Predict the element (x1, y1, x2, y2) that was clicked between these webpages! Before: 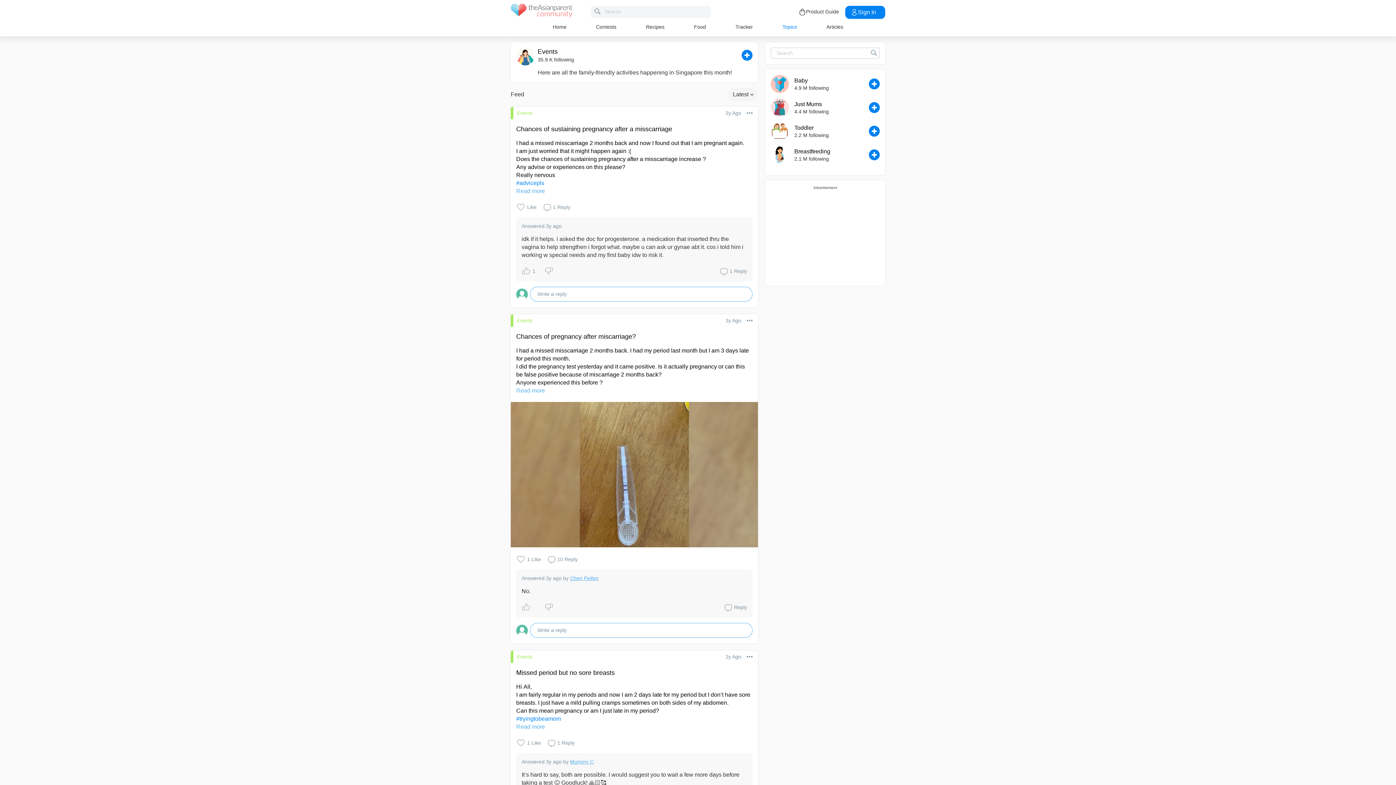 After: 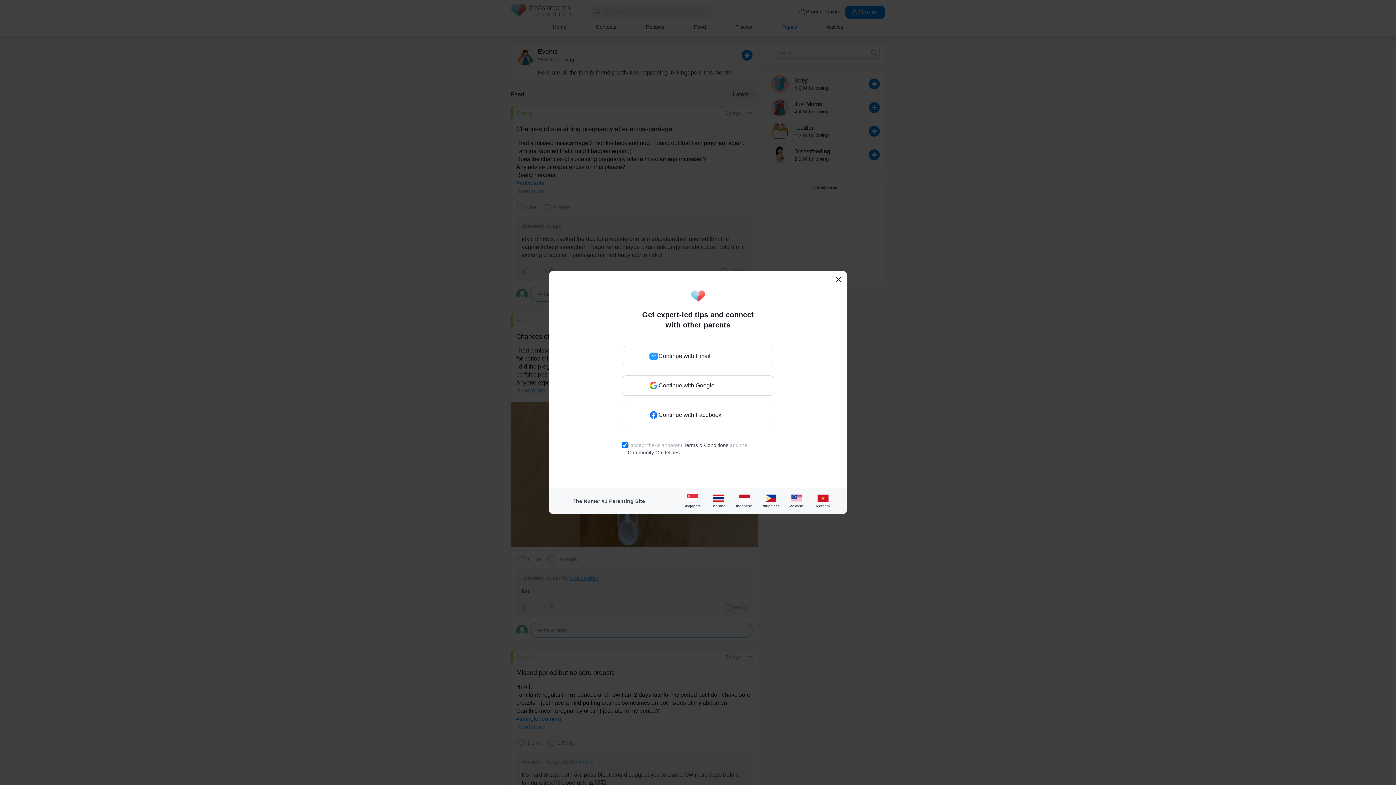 Action: label: Sign In bbox: (845, 5, 885, 18)